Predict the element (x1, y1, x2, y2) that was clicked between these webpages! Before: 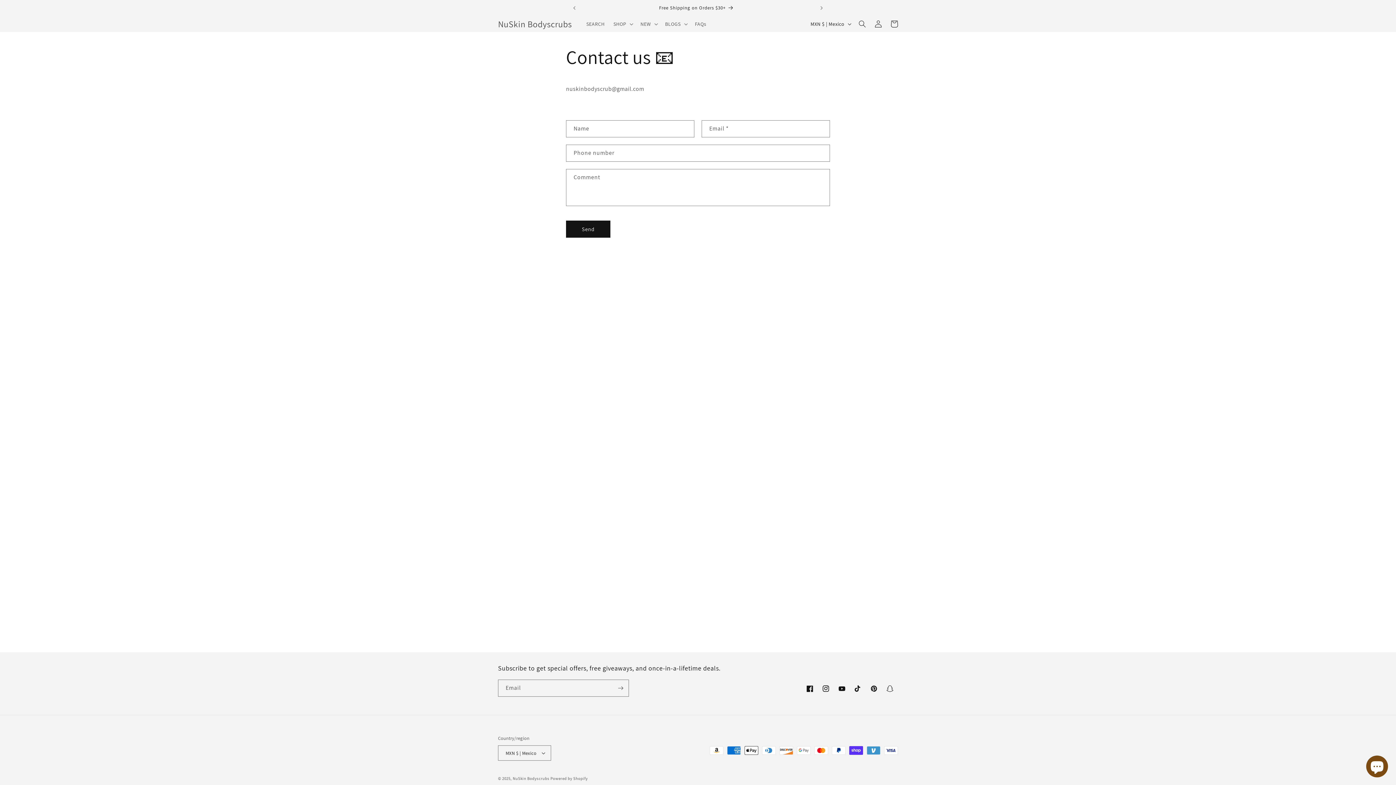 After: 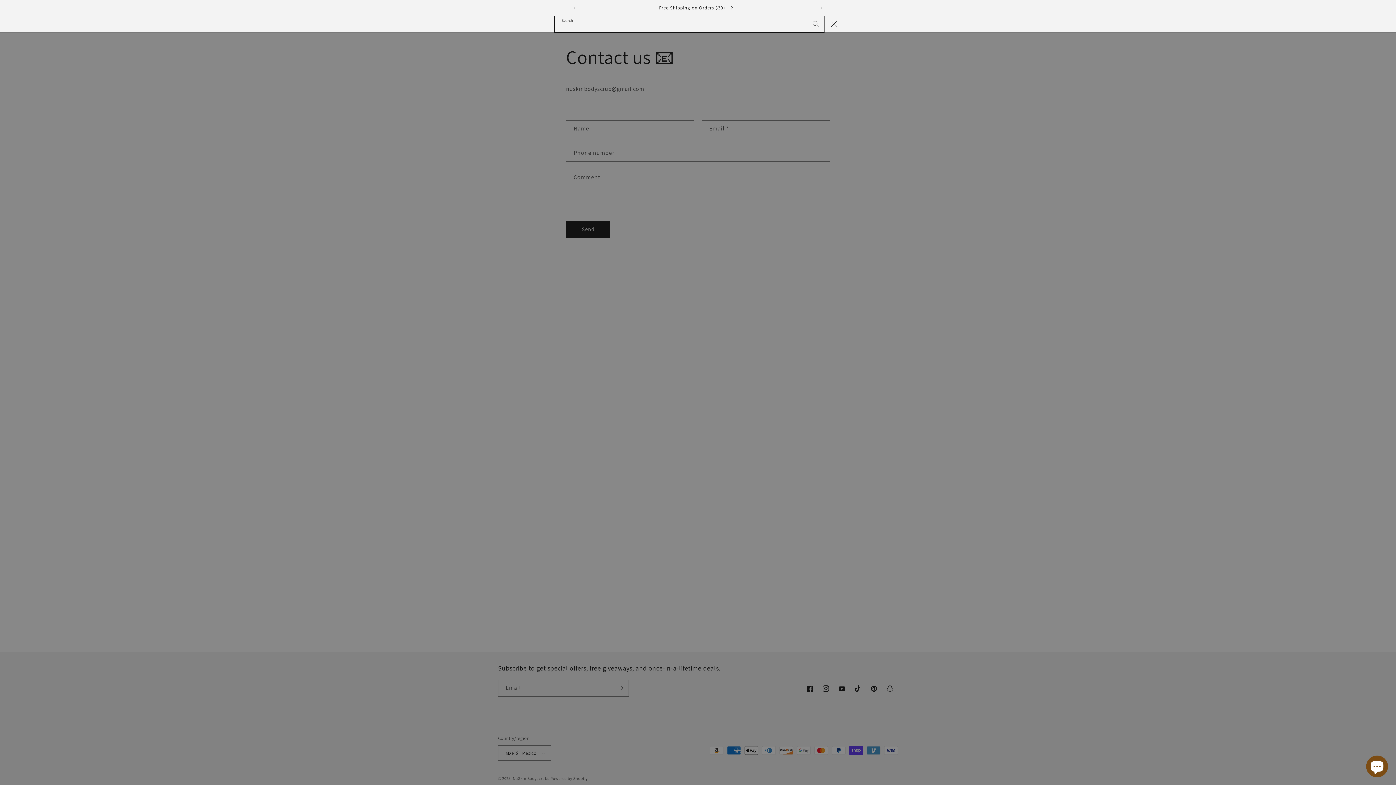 Action: label: Search bbox: (854, 16, 870, 32)